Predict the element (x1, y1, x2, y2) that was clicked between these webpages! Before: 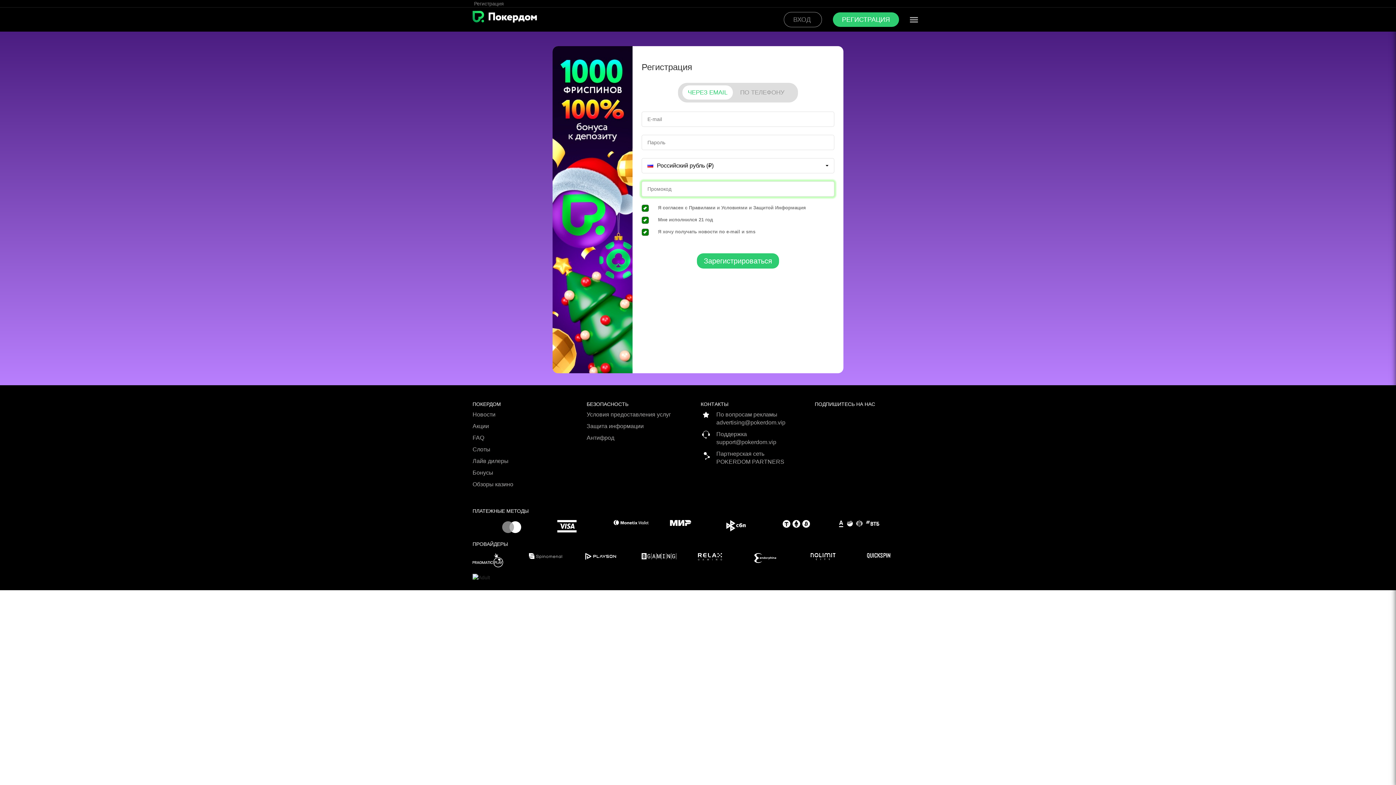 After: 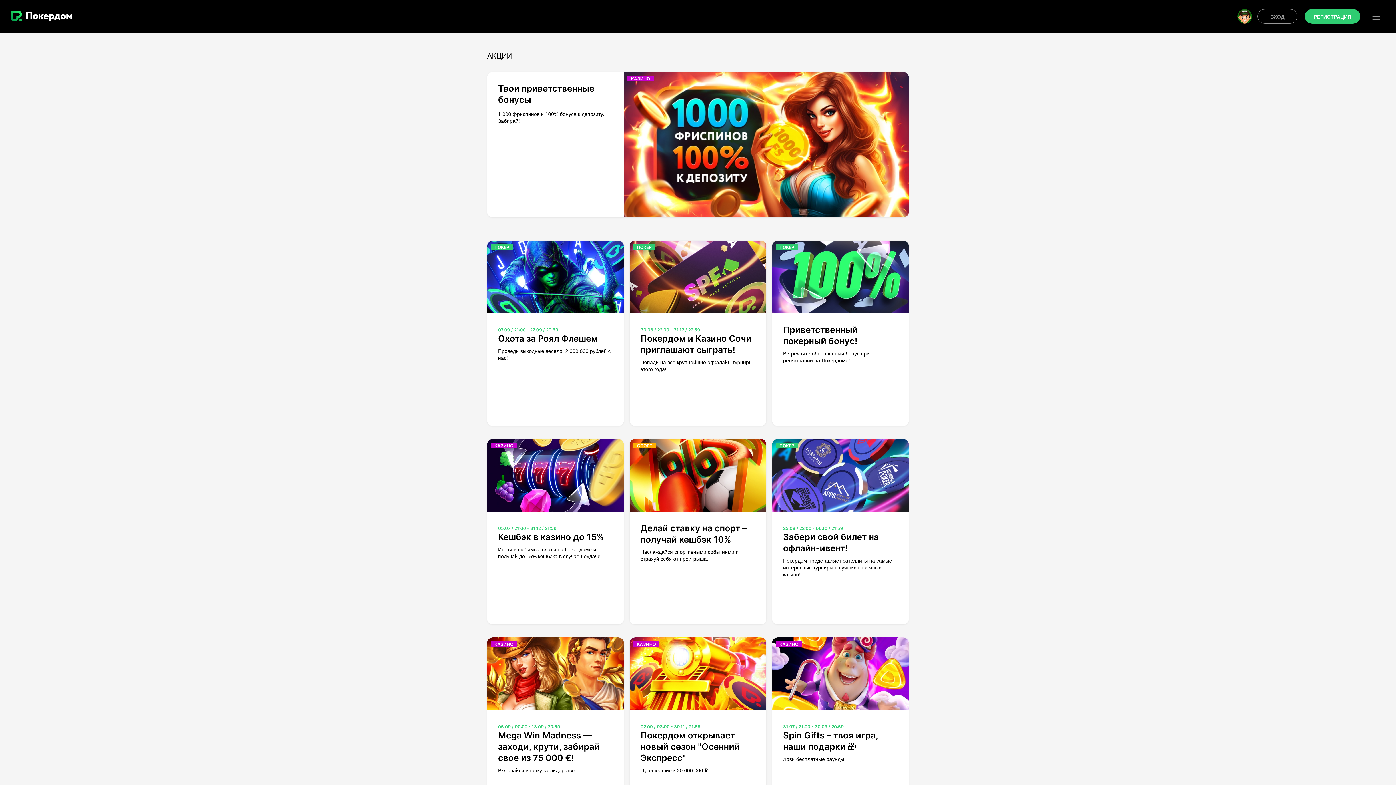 Action: bbox: (472, 422, 581, 434) label: Акции